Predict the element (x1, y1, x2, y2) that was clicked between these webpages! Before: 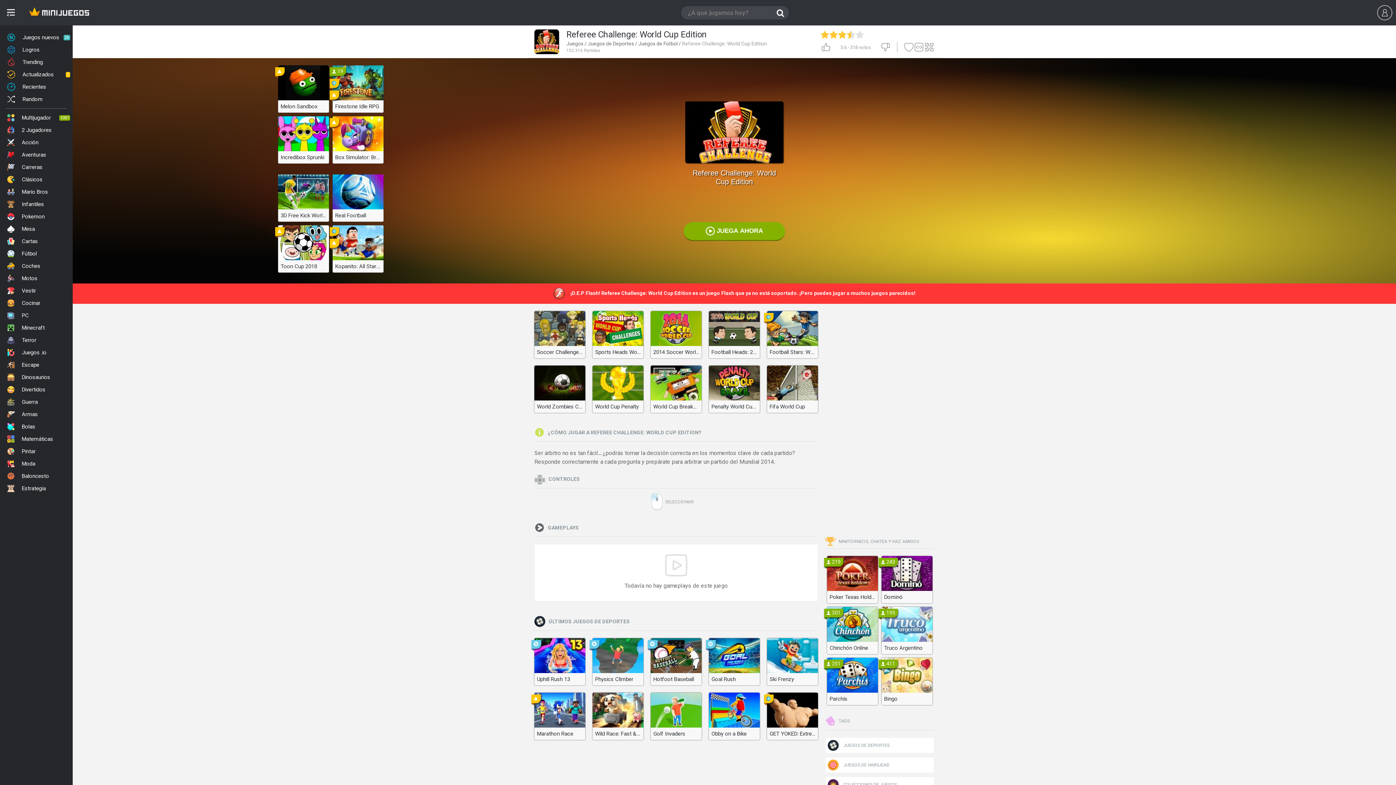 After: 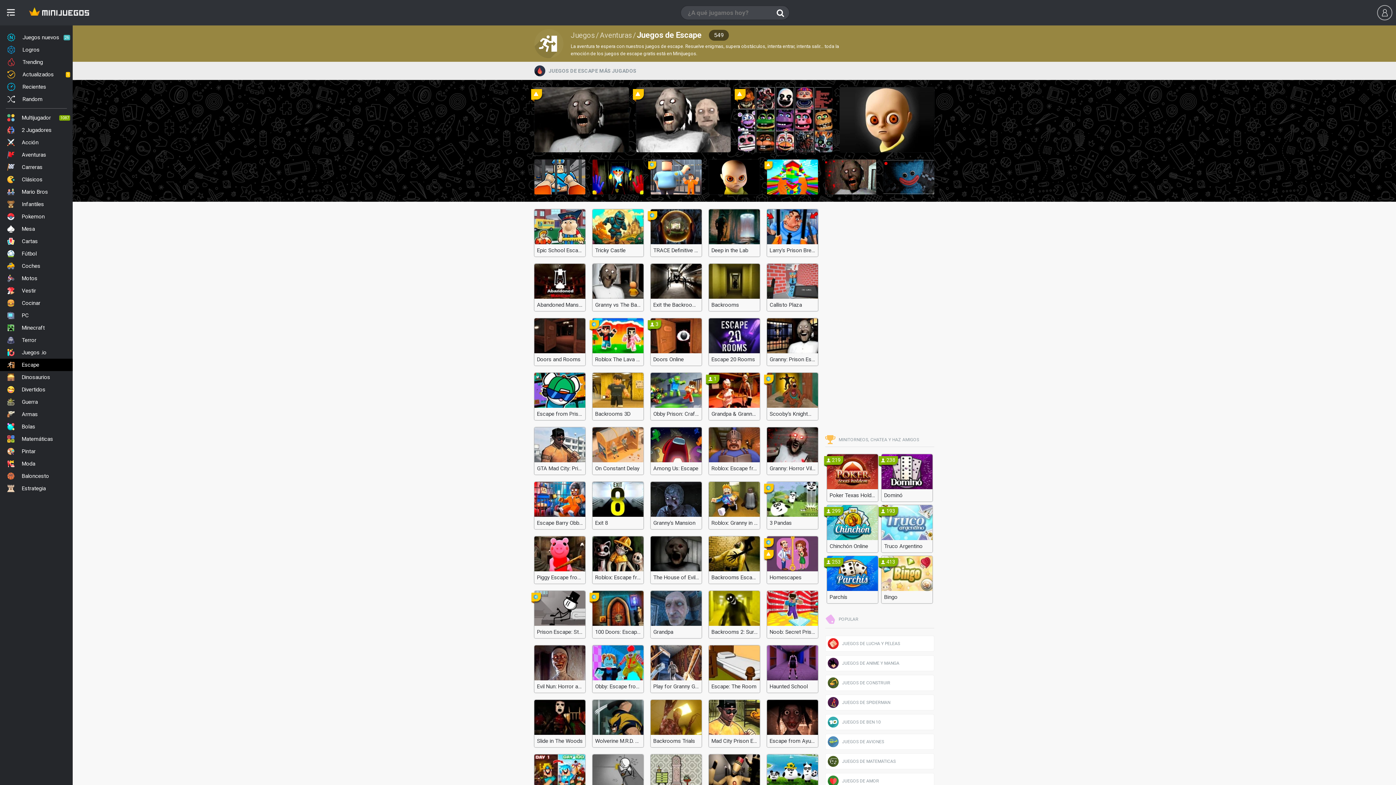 Action: bbox: (0, 358, 72, 371) label: Escape